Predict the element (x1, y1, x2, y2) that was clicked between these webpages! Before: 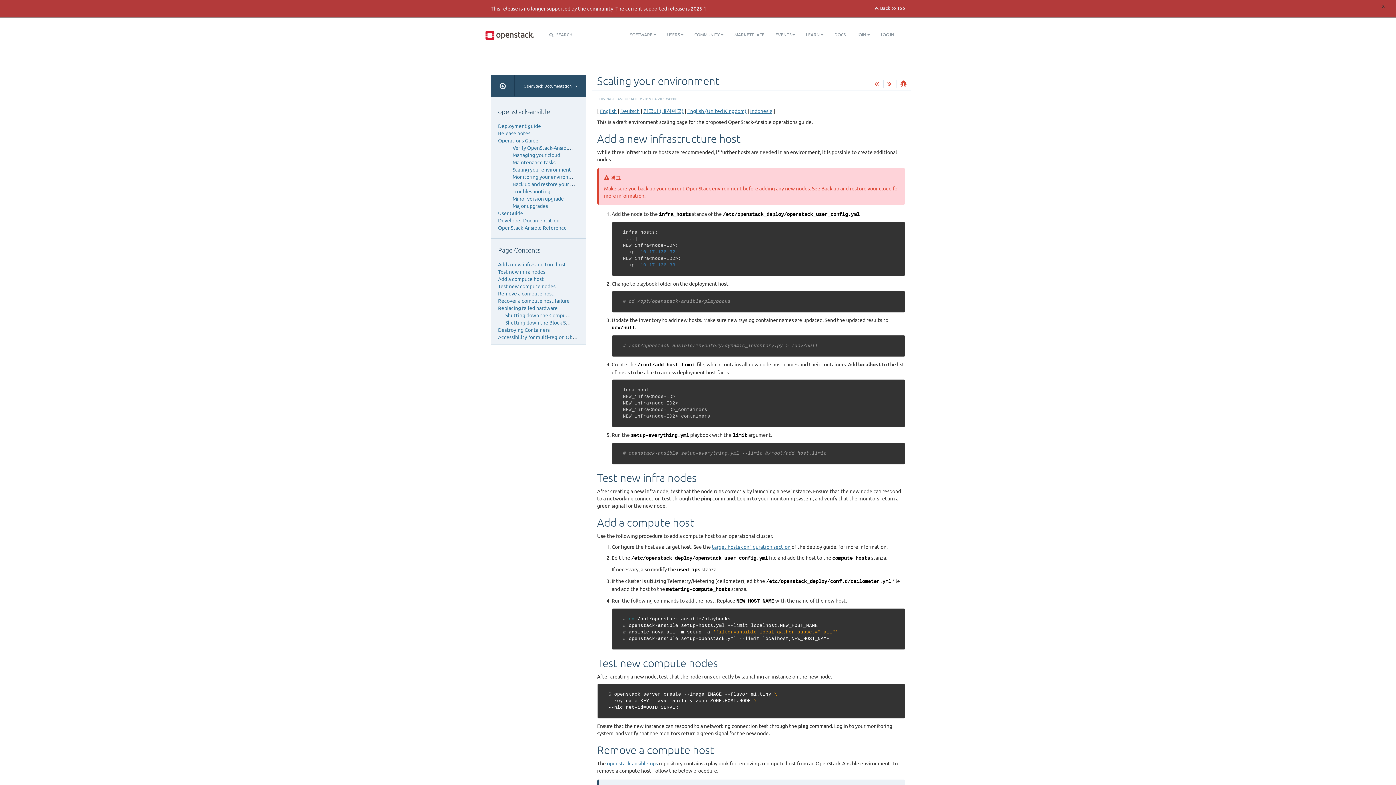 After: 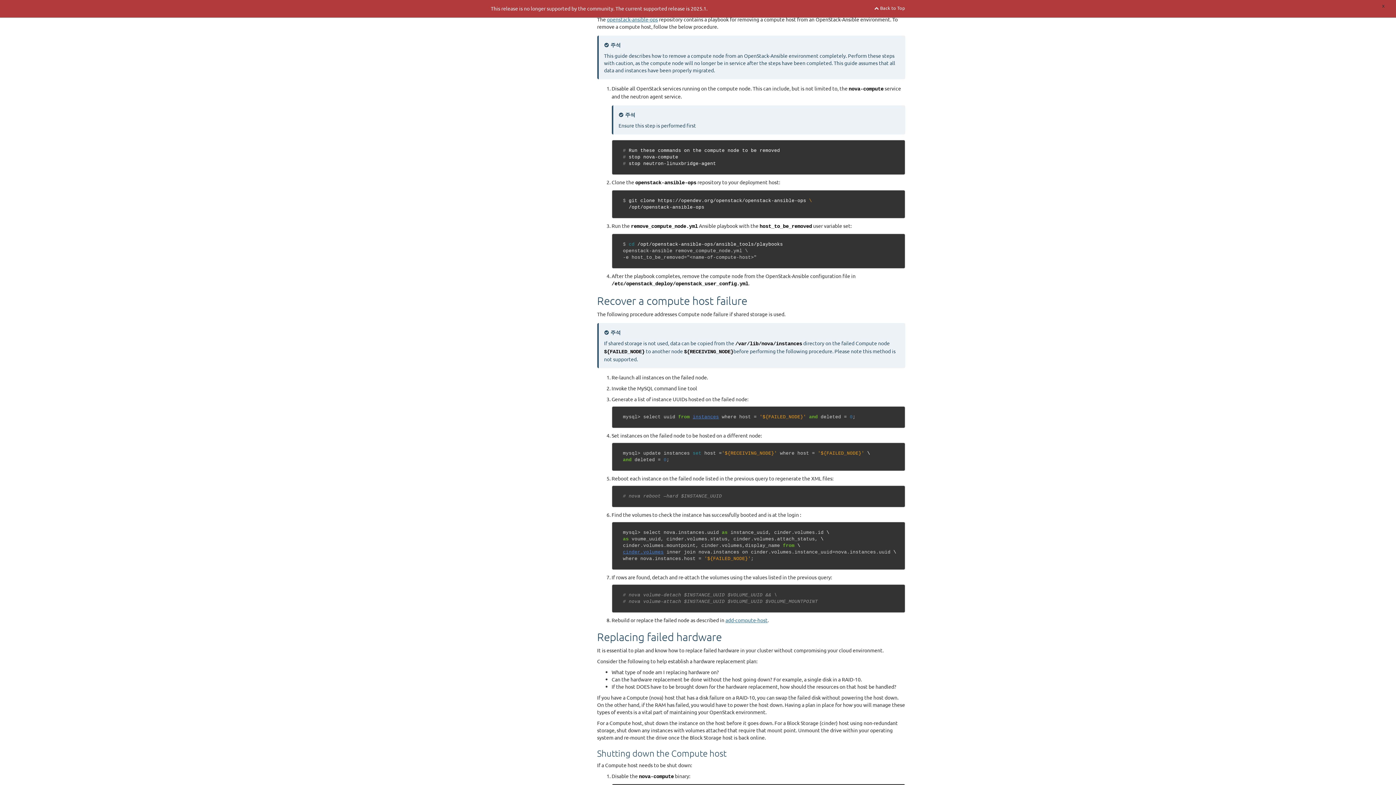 Action: label: ¶ bbox: (714, 743, 720, 757)